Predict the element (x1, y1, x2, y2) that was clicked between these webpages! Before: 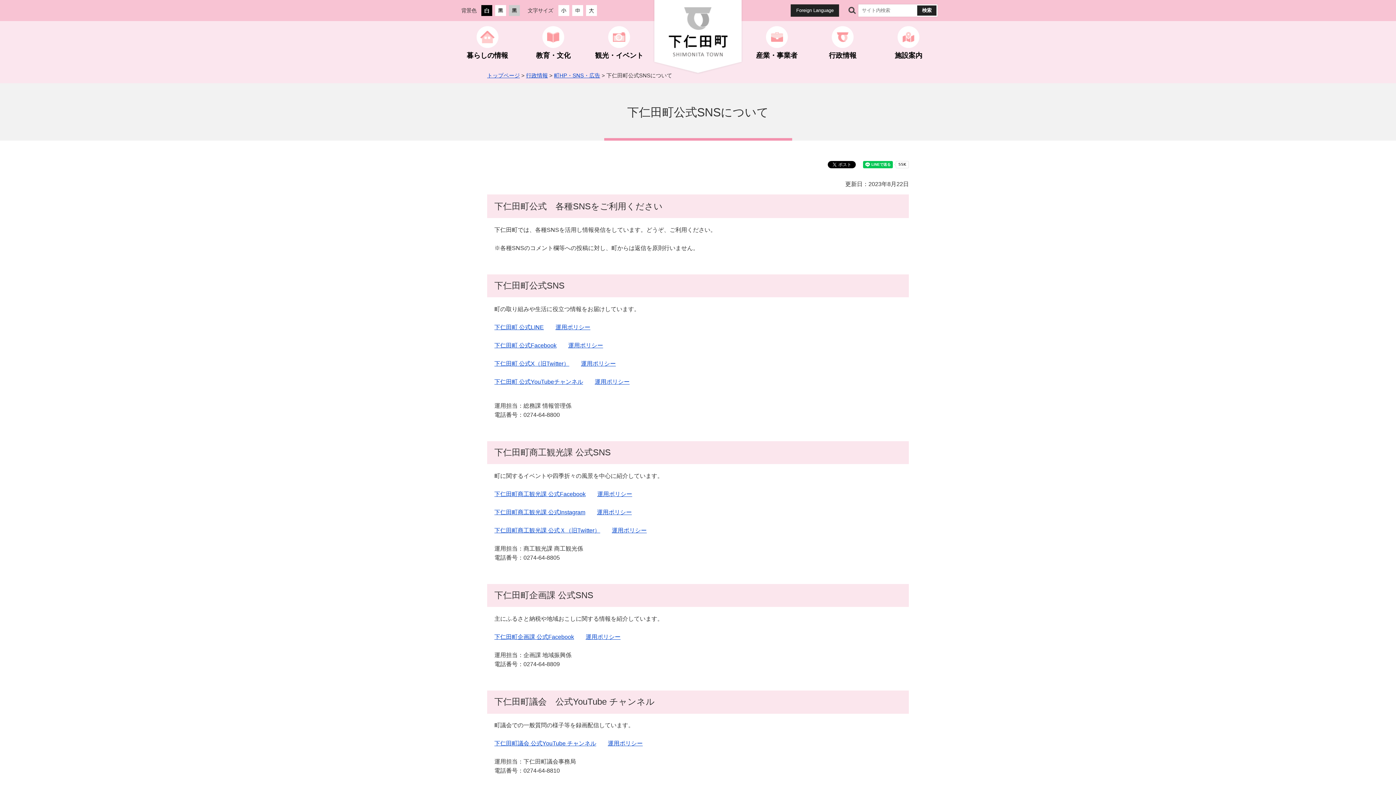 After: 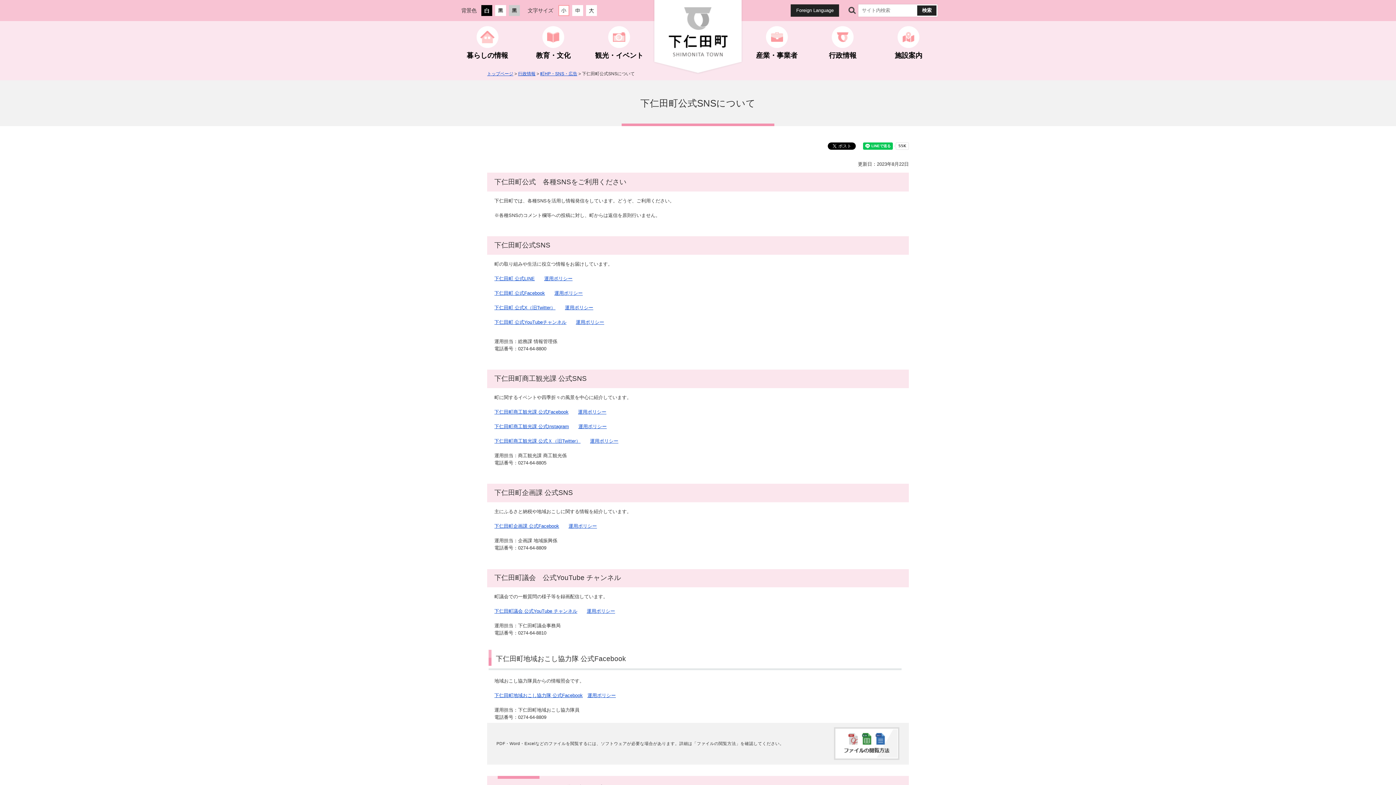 Action: bbox: (558, 5, 569, 16)